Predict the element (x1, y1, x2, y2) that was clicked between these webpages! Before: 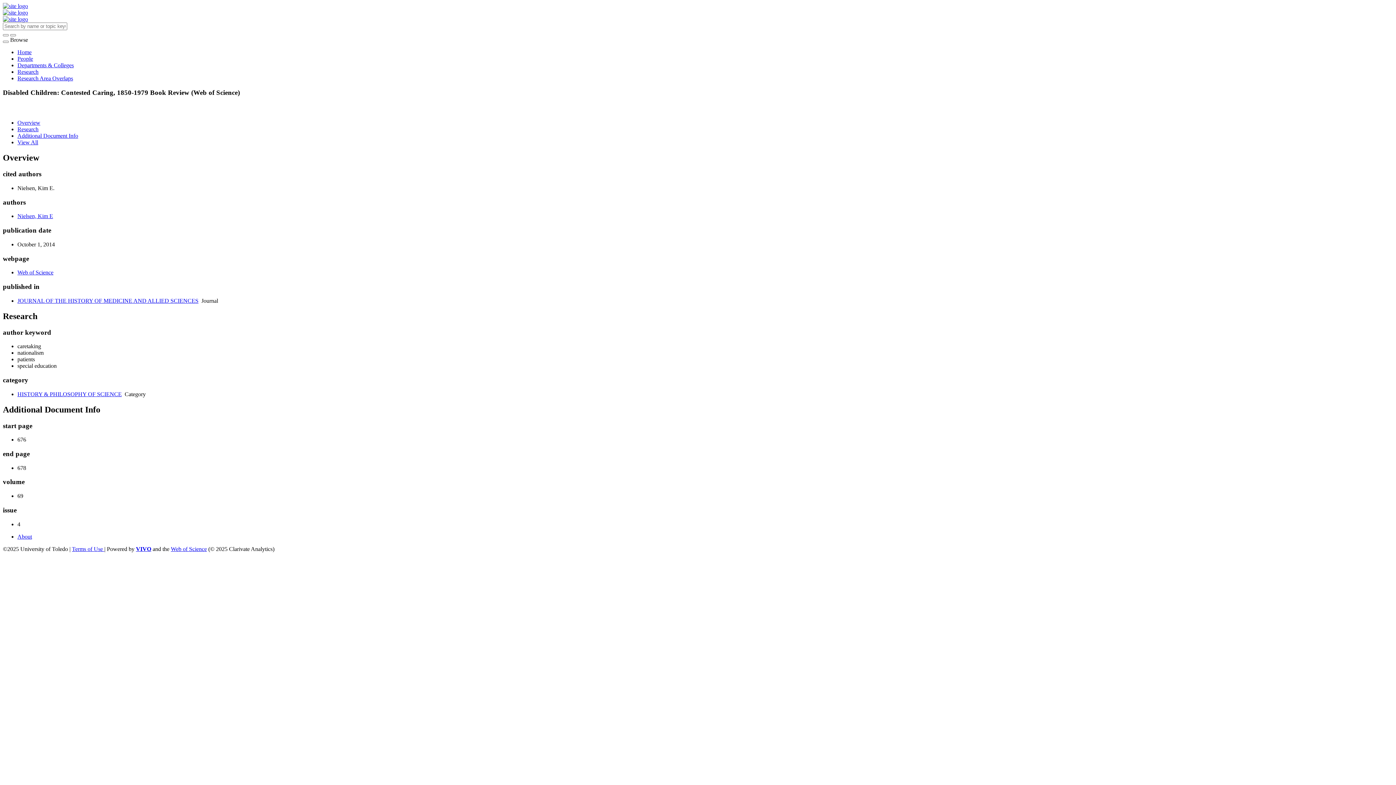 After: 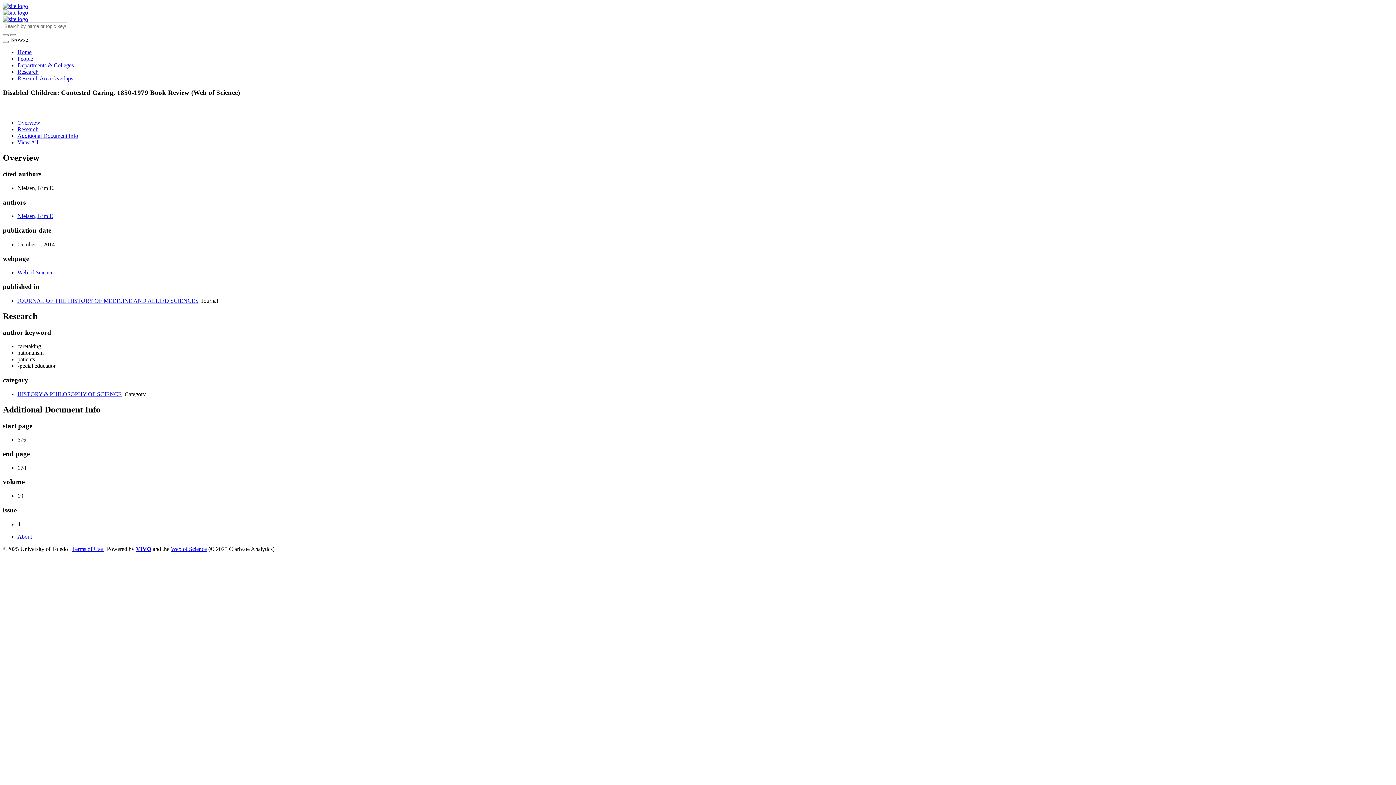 Action: label: Web of Science bbox: (170, 546, 206, 552)